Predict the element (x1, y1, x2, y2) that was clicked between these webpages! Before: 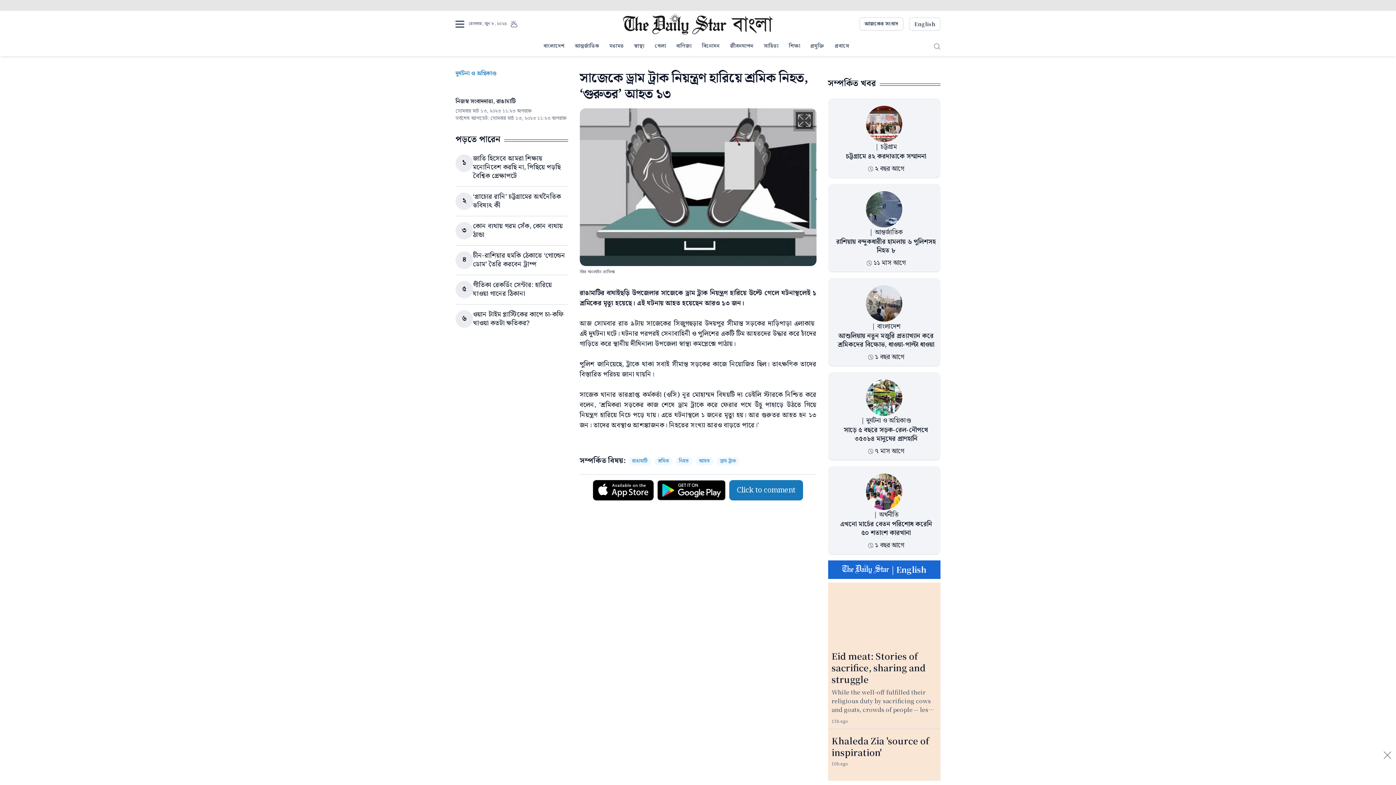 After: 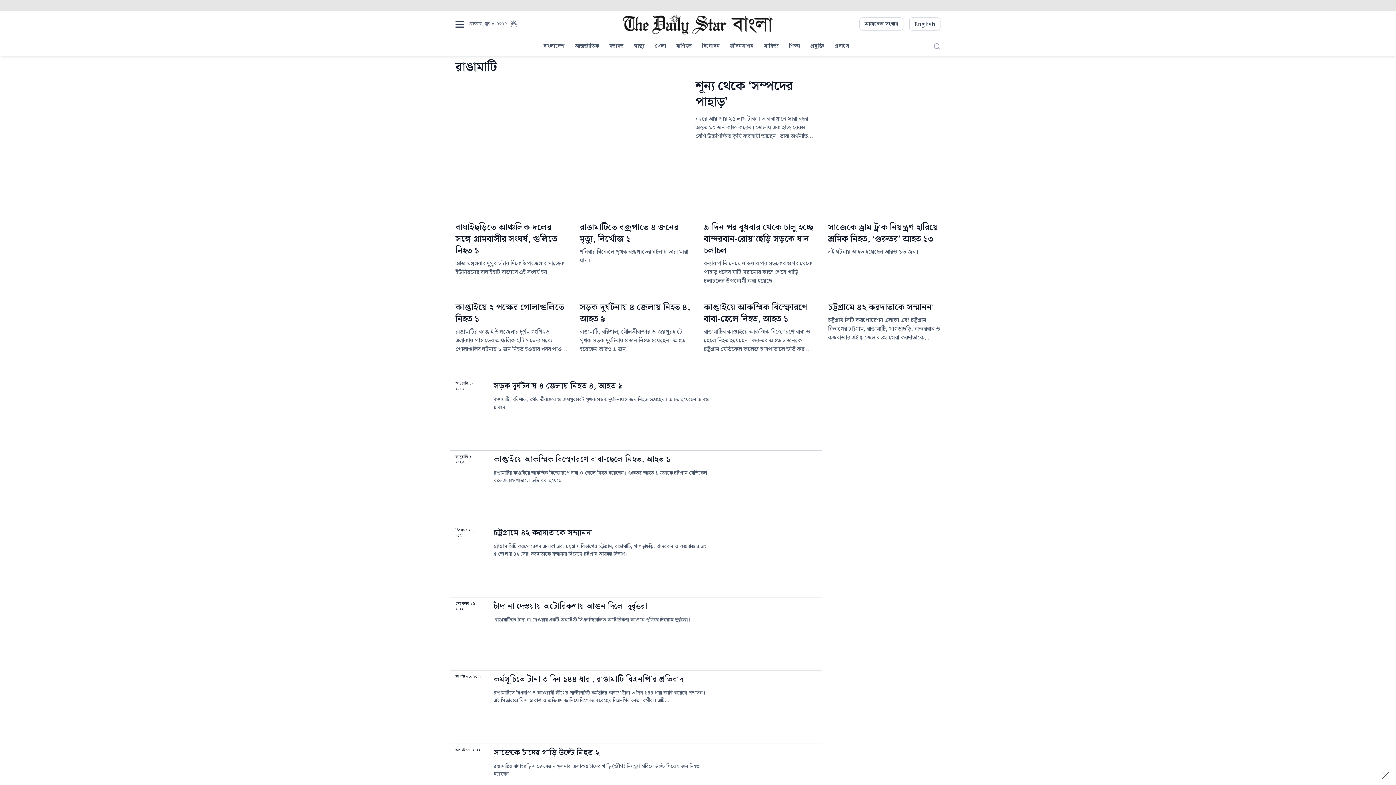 Action: bbox: (628, 457, 651, 465) label: রাঙামাটি